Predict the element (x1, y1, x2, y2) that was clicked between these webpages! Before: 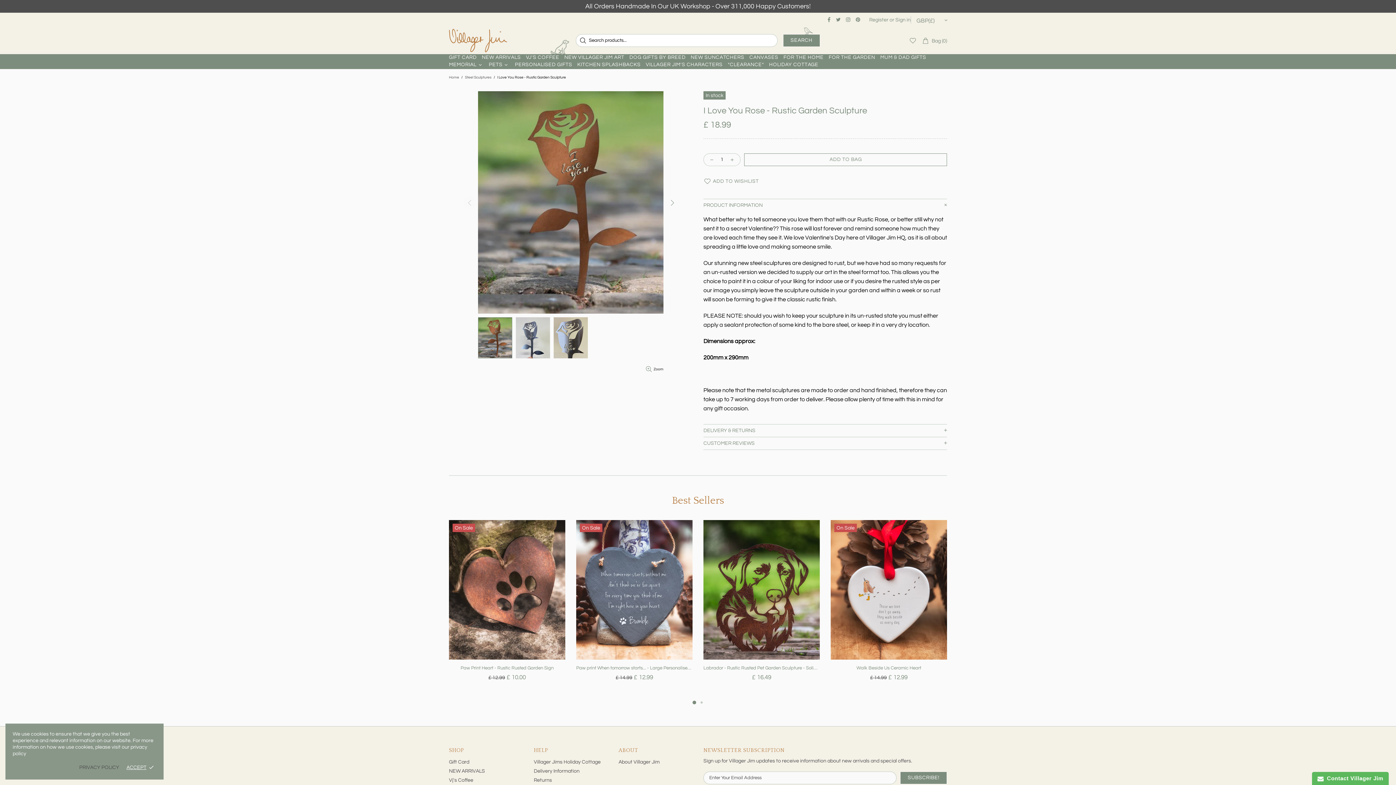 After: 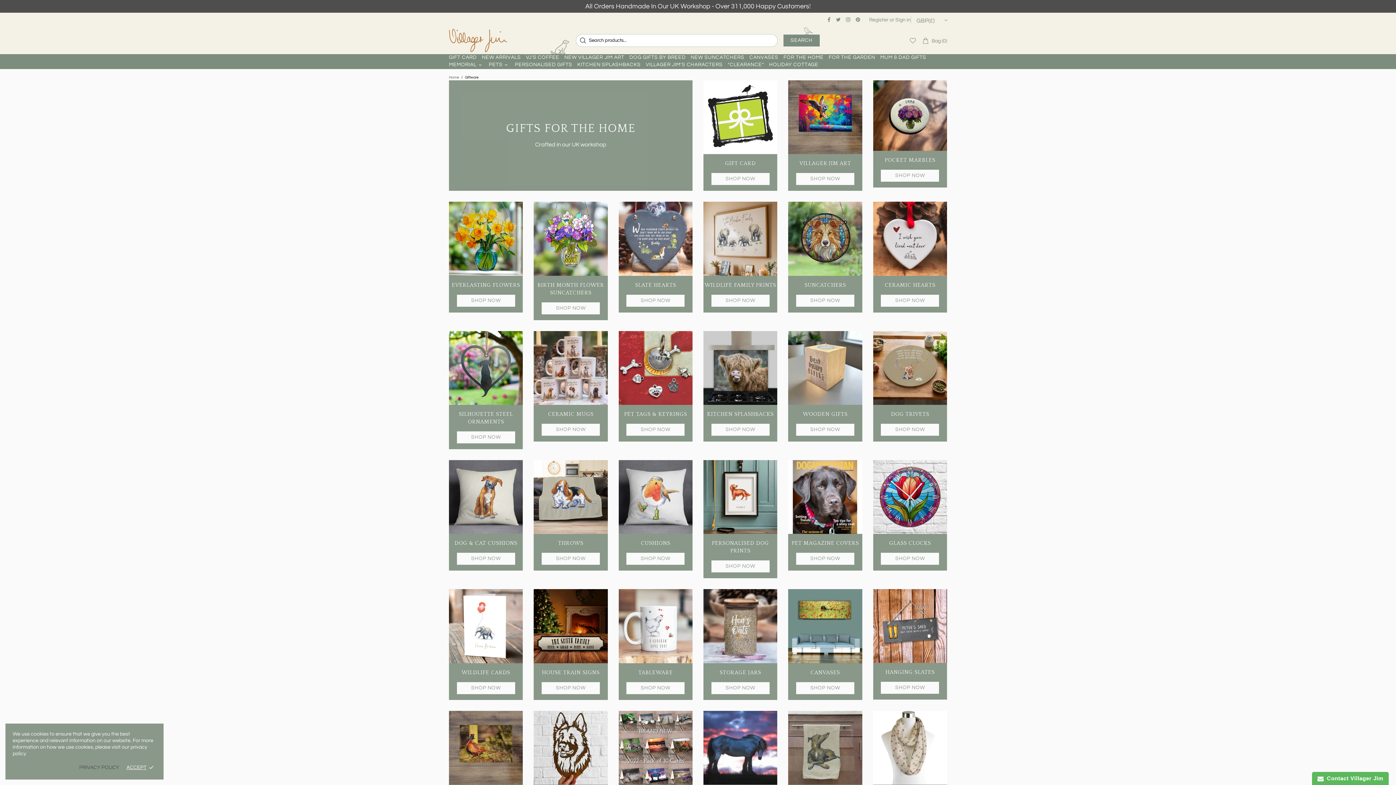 Action: bbox: (781, 54, 826, 60) label: FOR THE HOME